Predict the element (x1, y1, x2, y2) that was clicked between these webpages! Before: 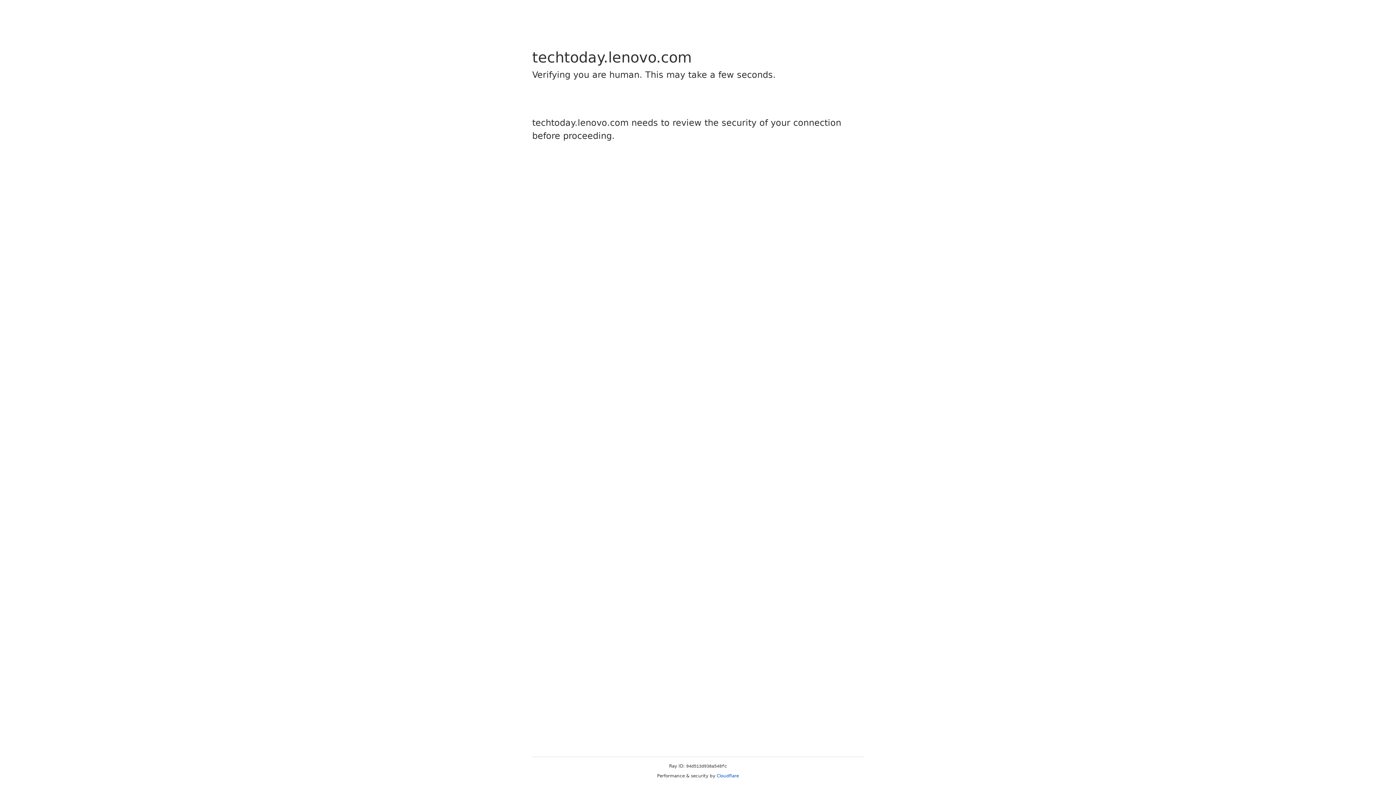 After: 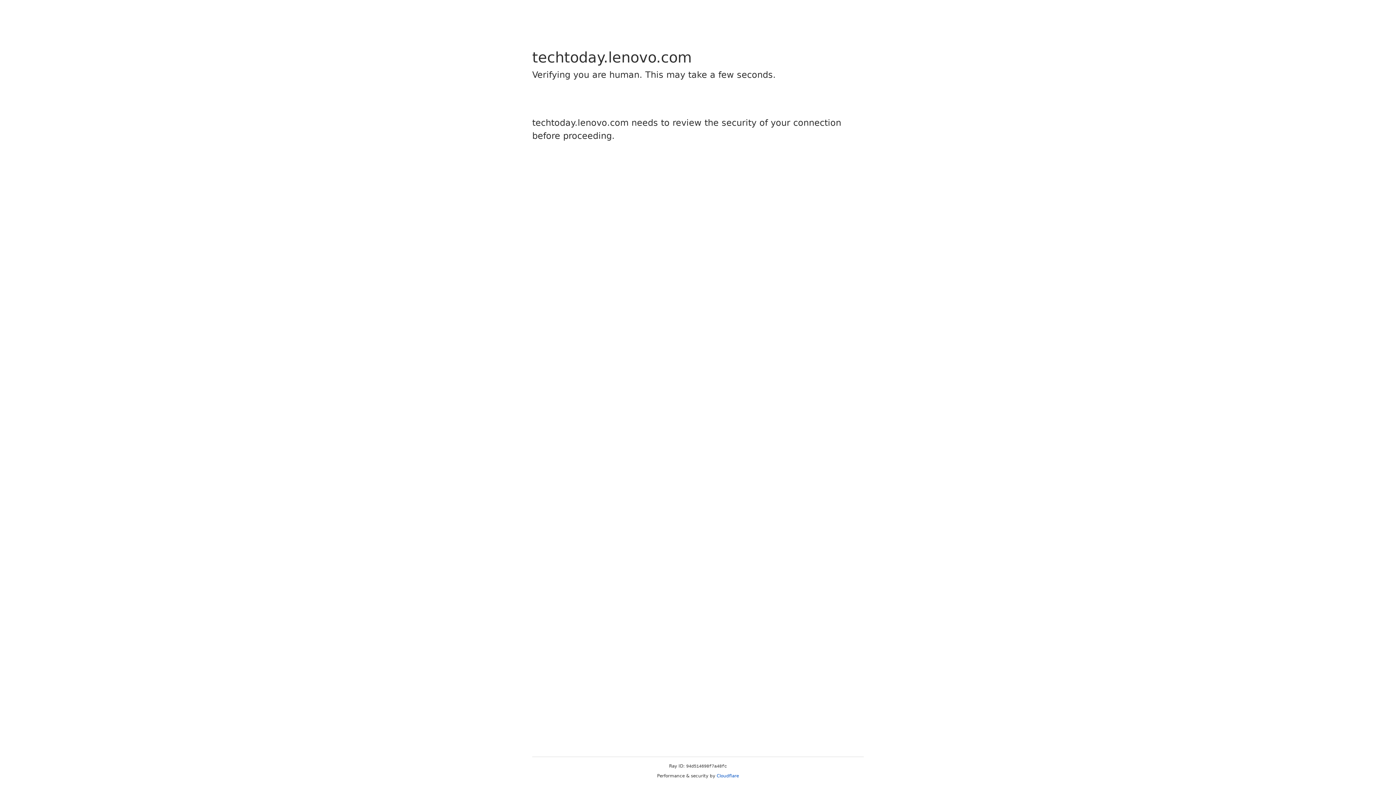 Action: bbox: (716, 773, 739, 778) label: Cloudflare